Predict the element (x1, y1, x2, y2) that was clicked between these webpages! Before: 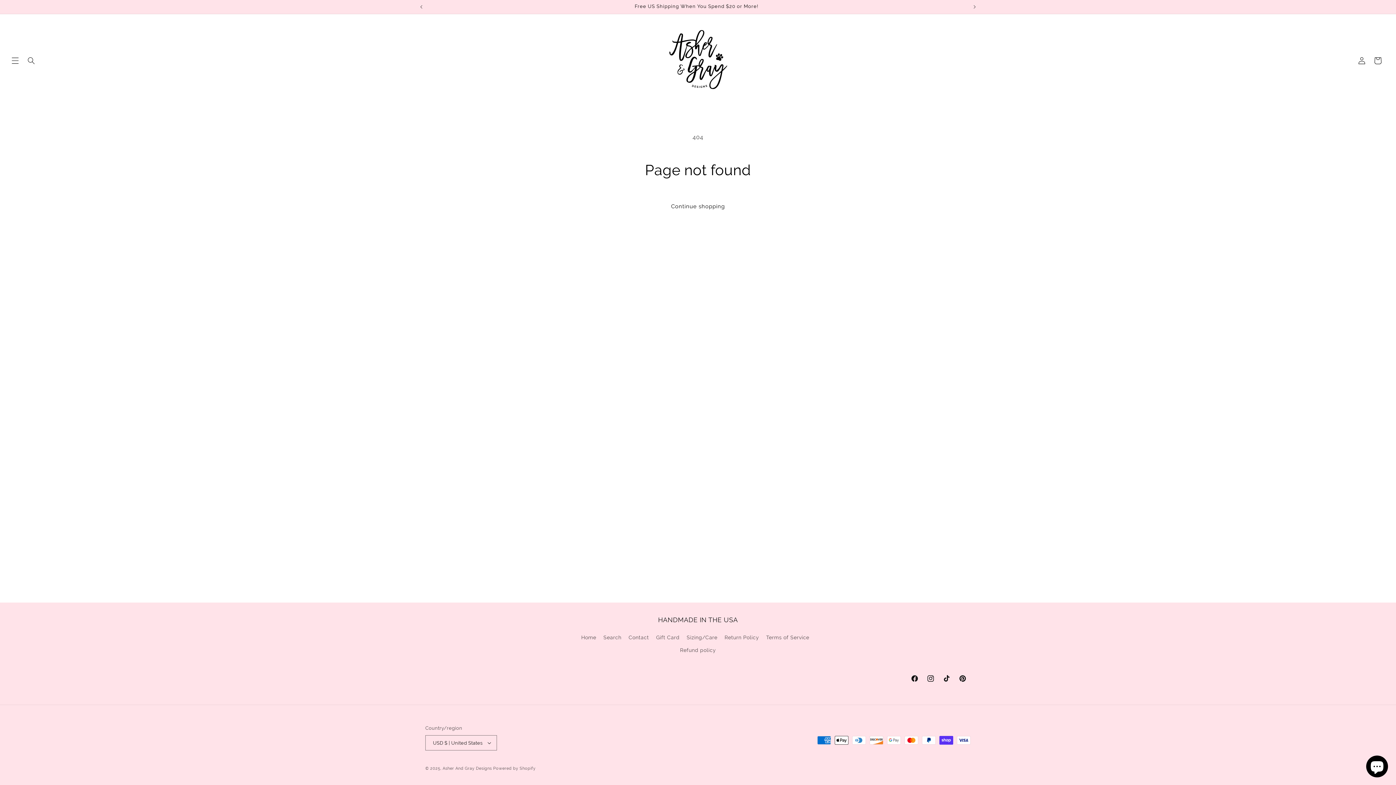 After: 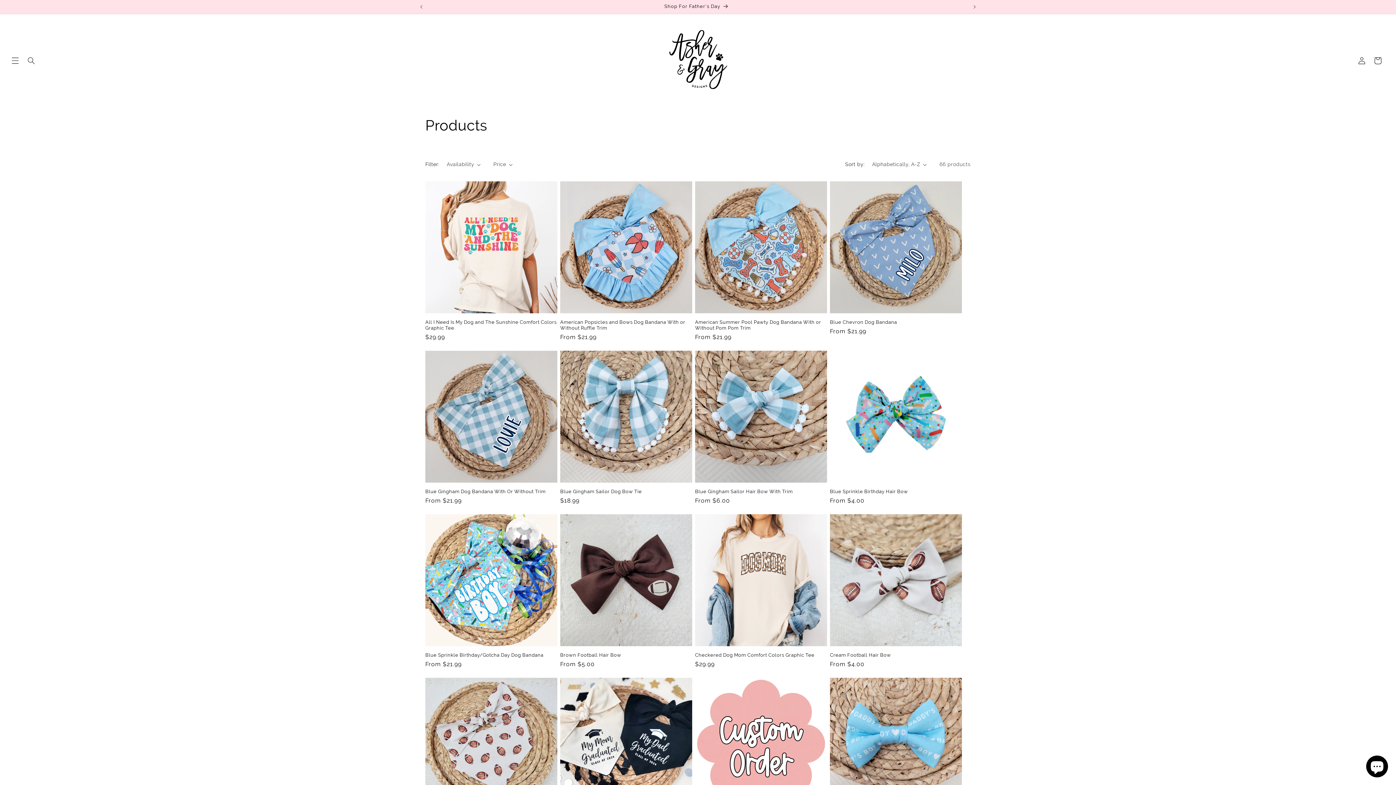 Action: label: Continue shopping bbox: (660, 197, 736, 214)